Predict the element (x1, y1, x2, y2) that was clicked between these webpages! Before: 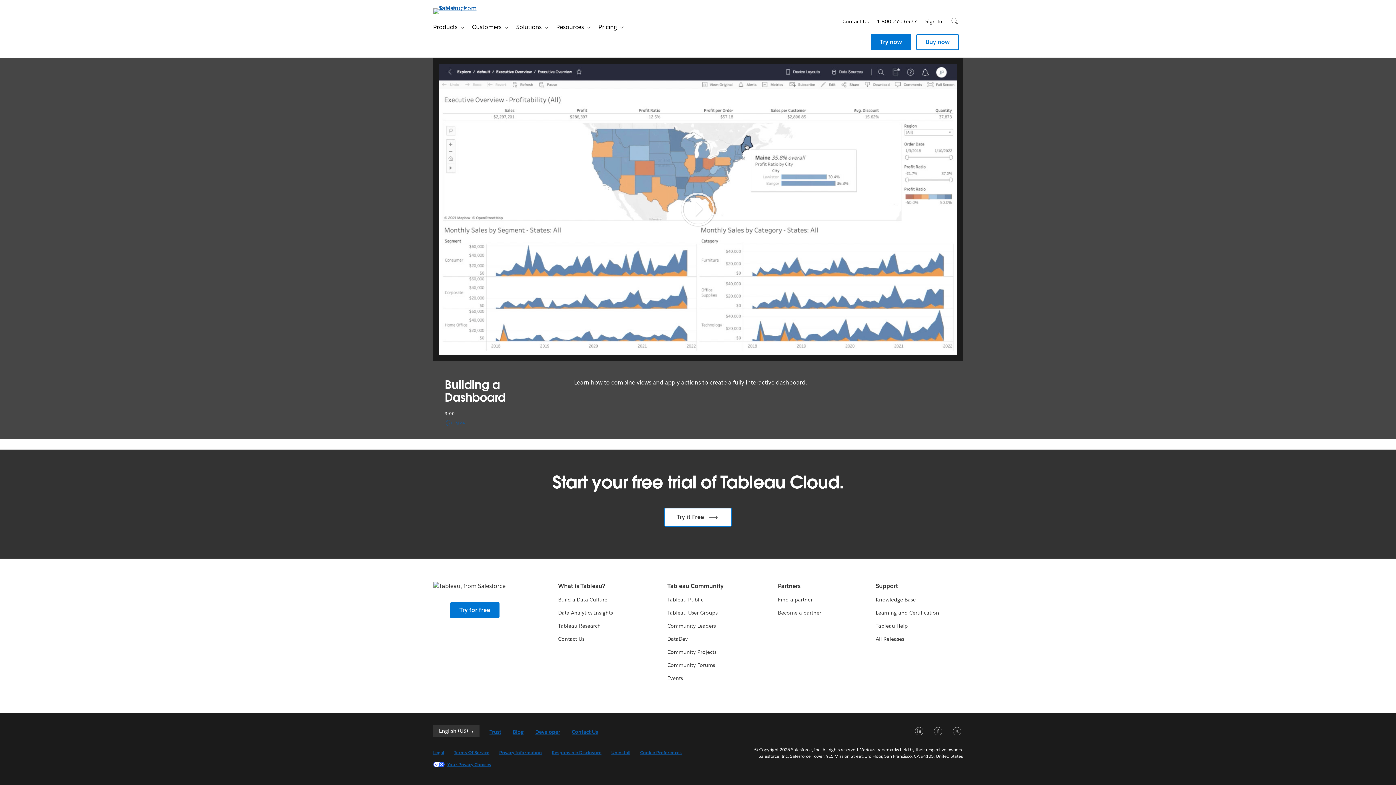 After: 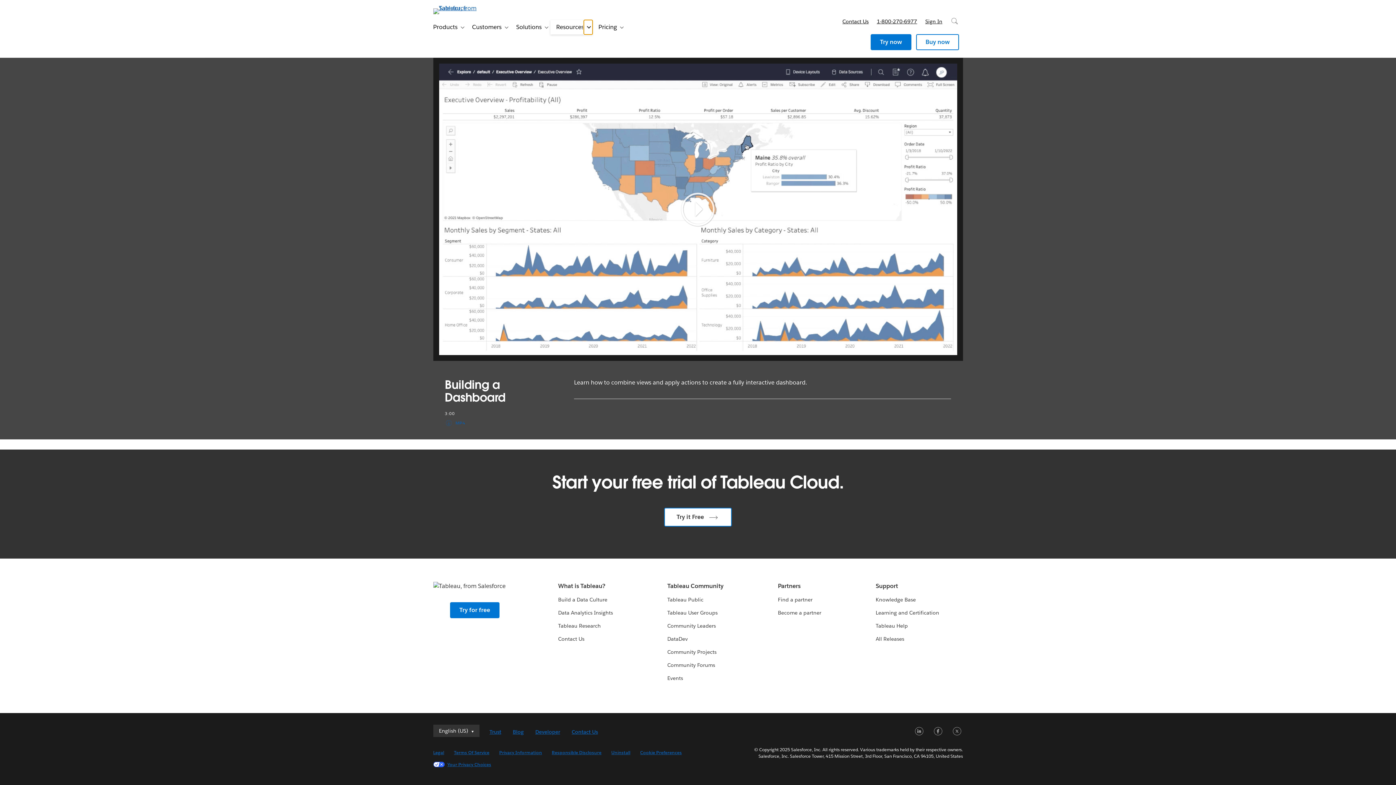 Action: label: Toggle sub-navigation bbox: (584, 20, 592, 34)